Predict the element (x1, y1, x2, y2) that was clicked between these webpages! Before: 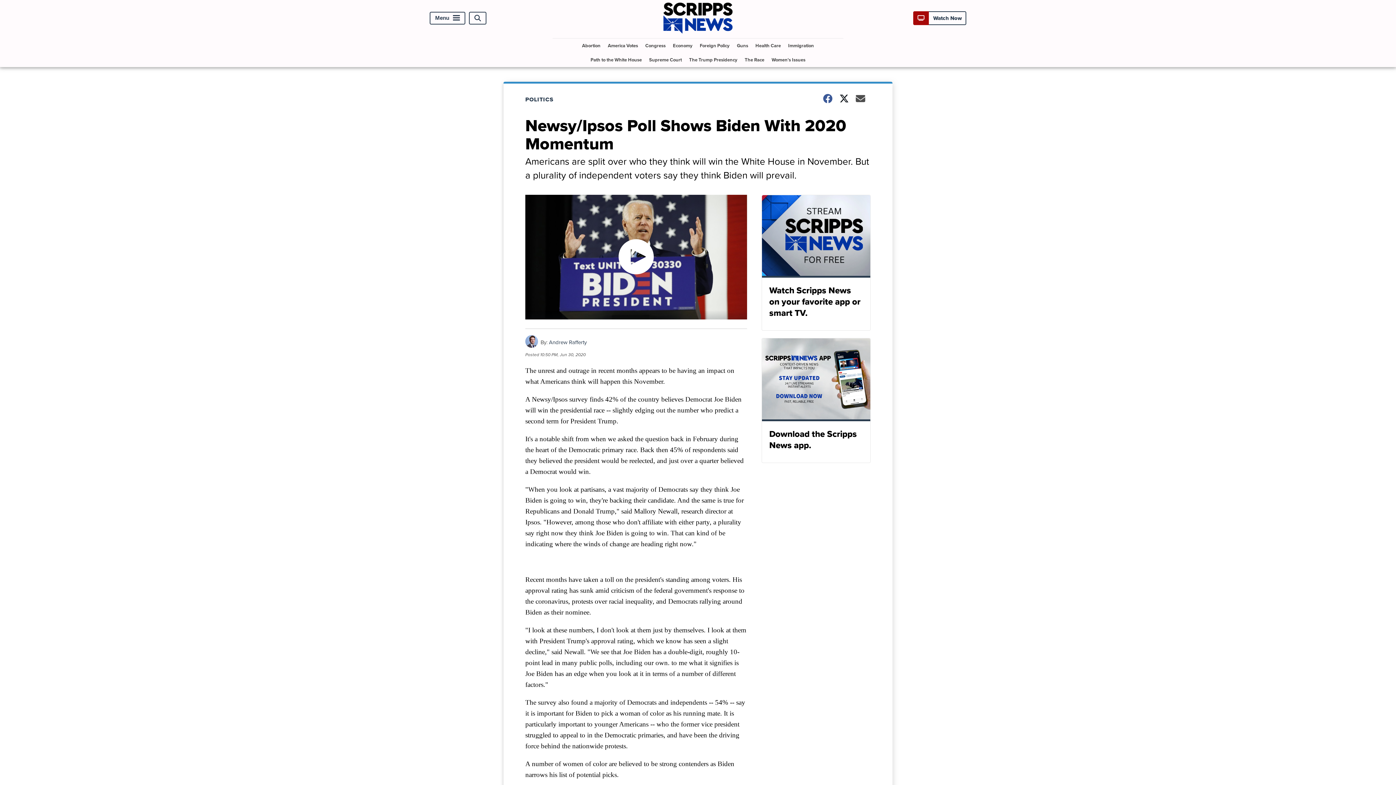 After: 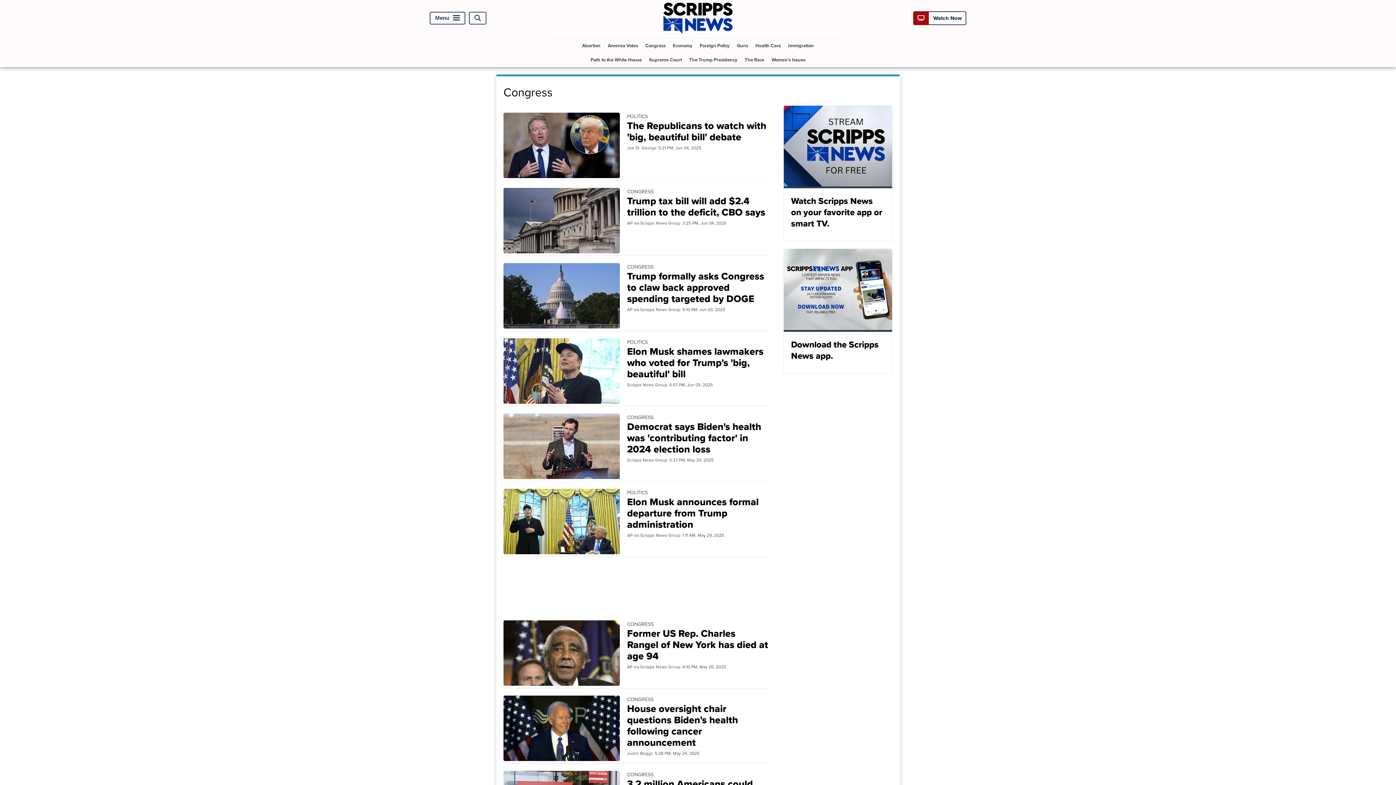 Action: label: Congress bbox: (642, 38, 668, 52)